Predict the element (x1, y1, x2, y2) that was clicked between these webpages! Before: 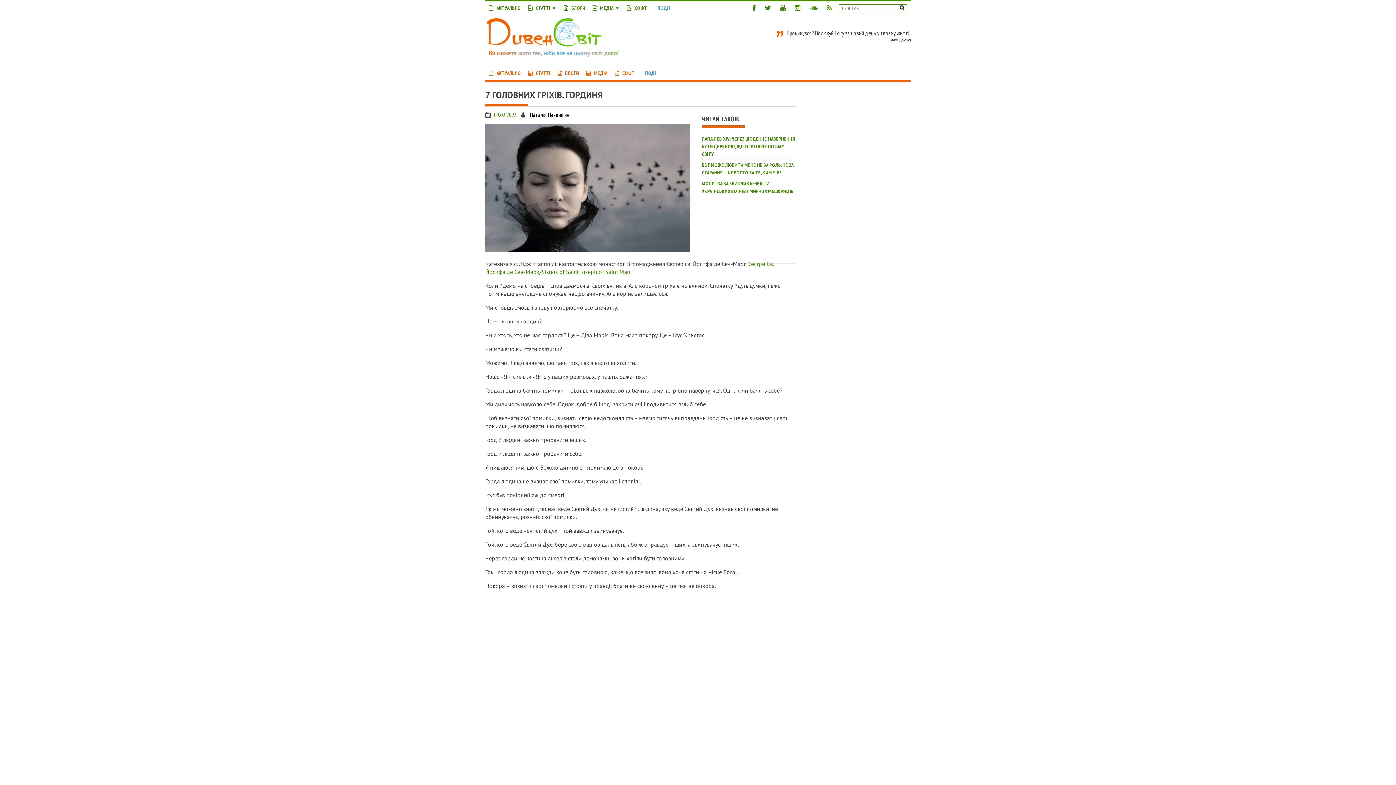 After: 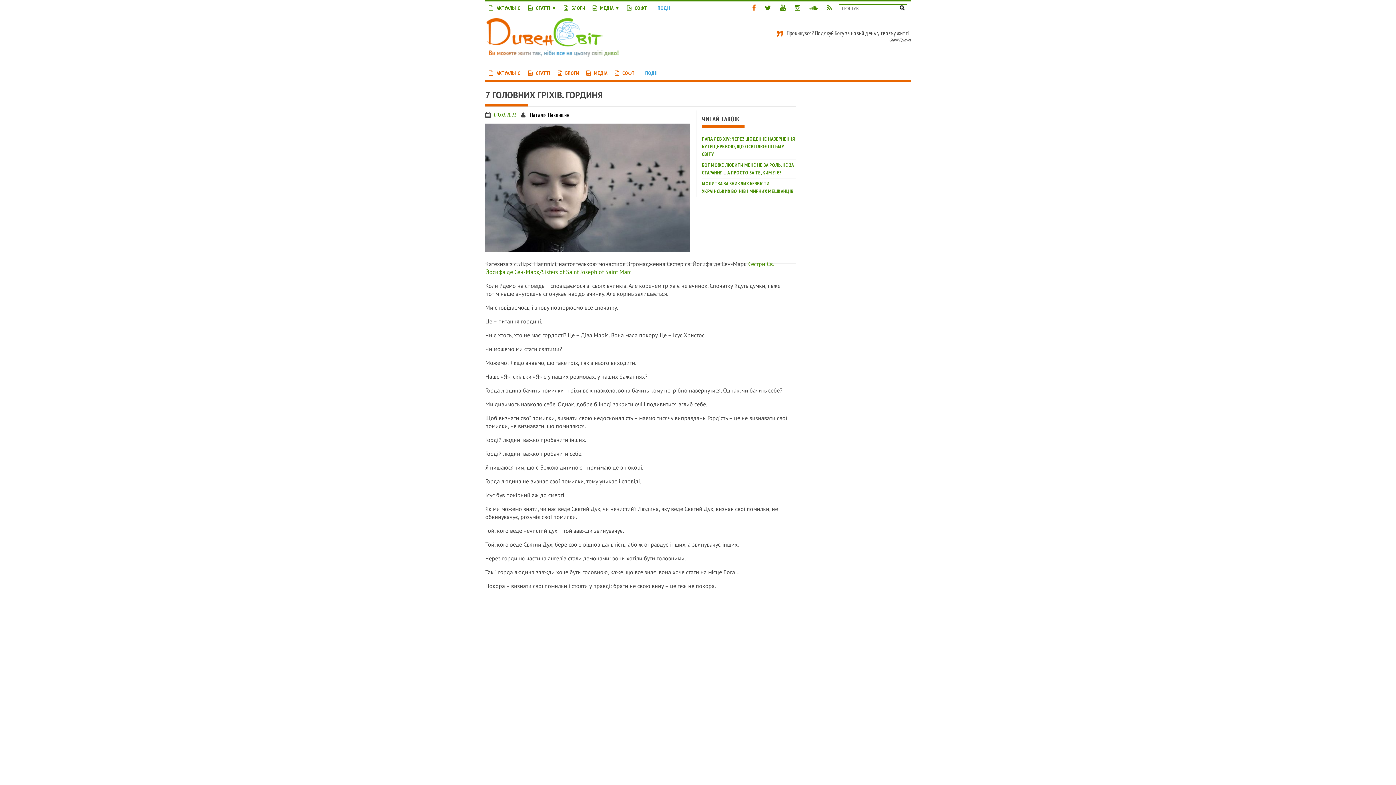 Action: bbox: (752, 1, 759, 14)